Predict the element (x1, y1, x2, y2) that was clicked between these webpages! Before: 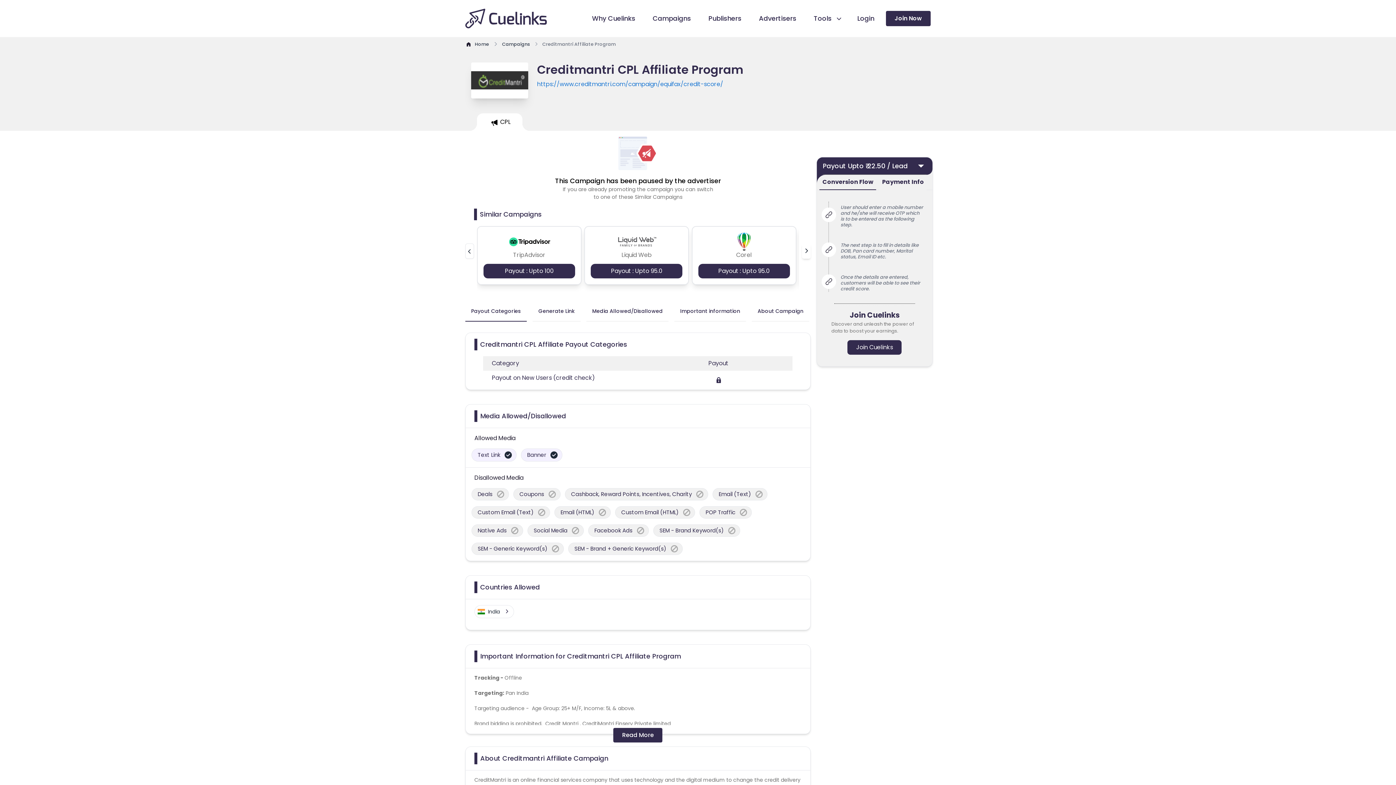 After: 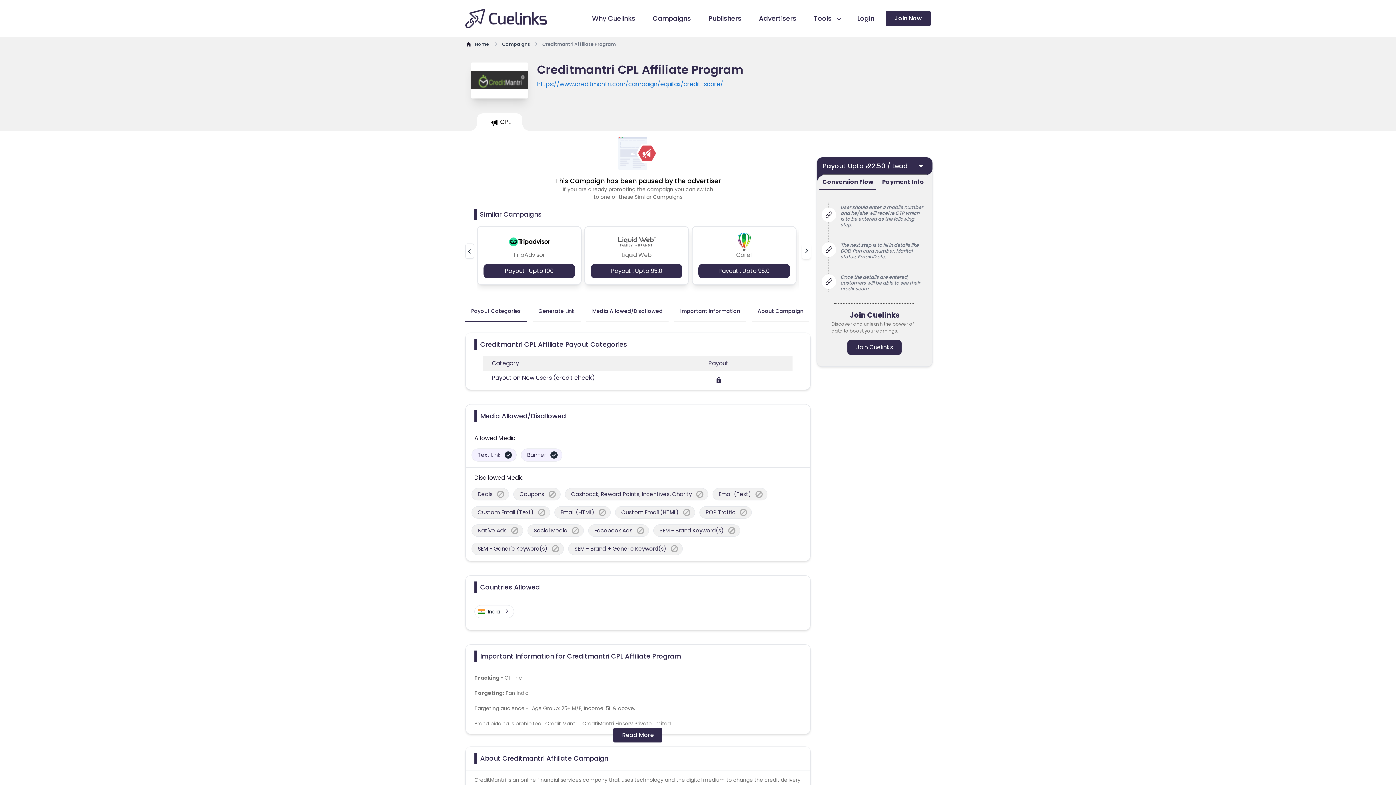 Action: bbox: (537, 79, 769, 88) label: https://www.creditmantri.com/campaign/equifax/credit-score/